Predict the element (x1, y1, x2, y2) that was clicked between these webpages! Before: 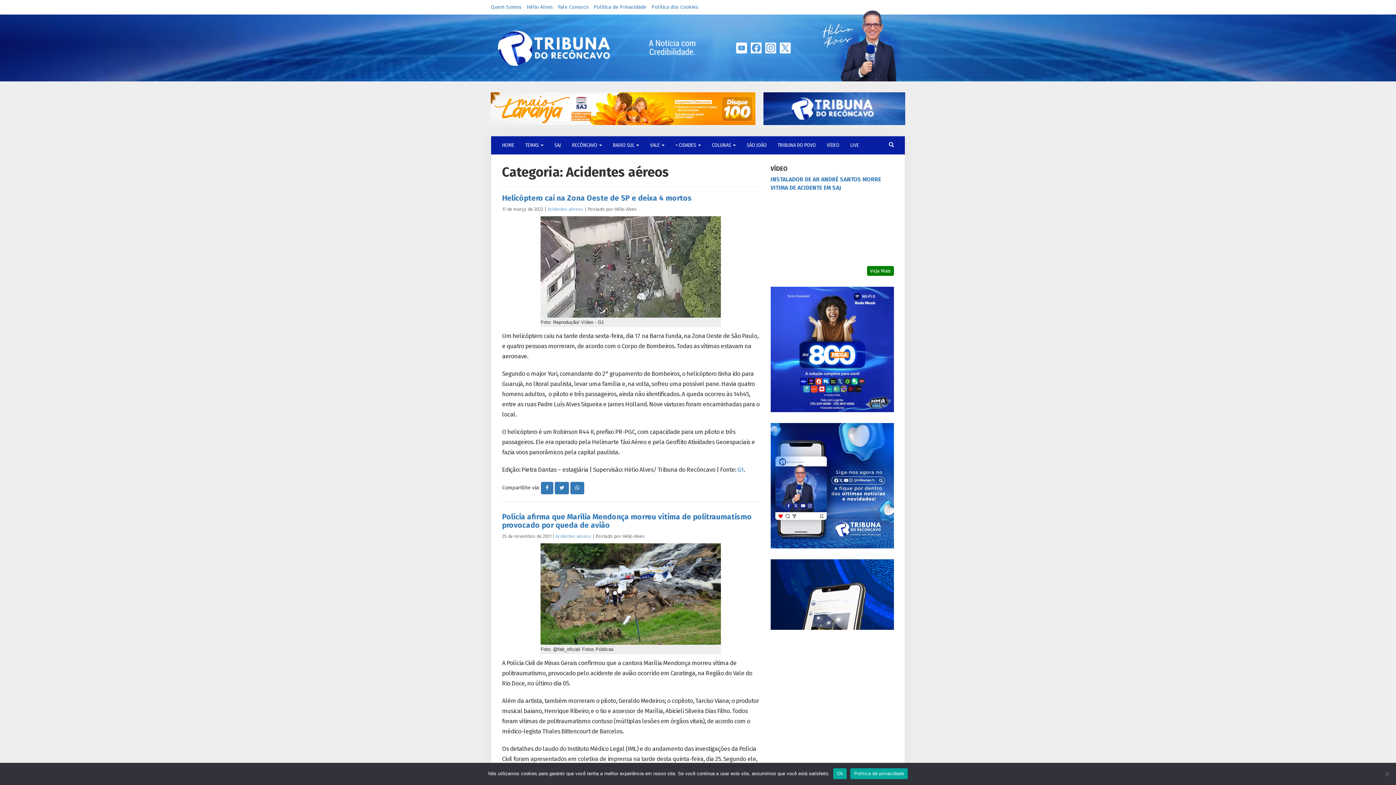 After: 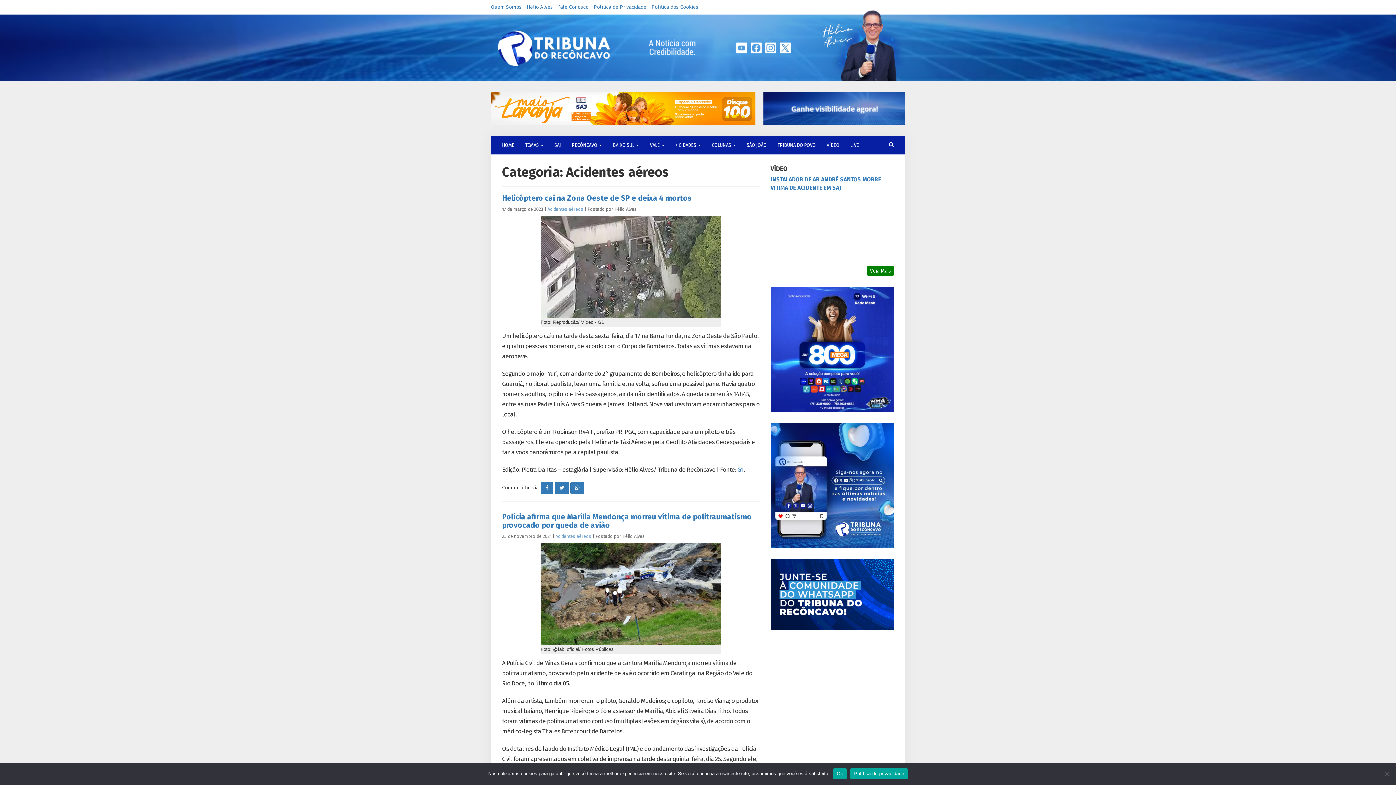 Action: bbox: (770, 559, 894, 630)